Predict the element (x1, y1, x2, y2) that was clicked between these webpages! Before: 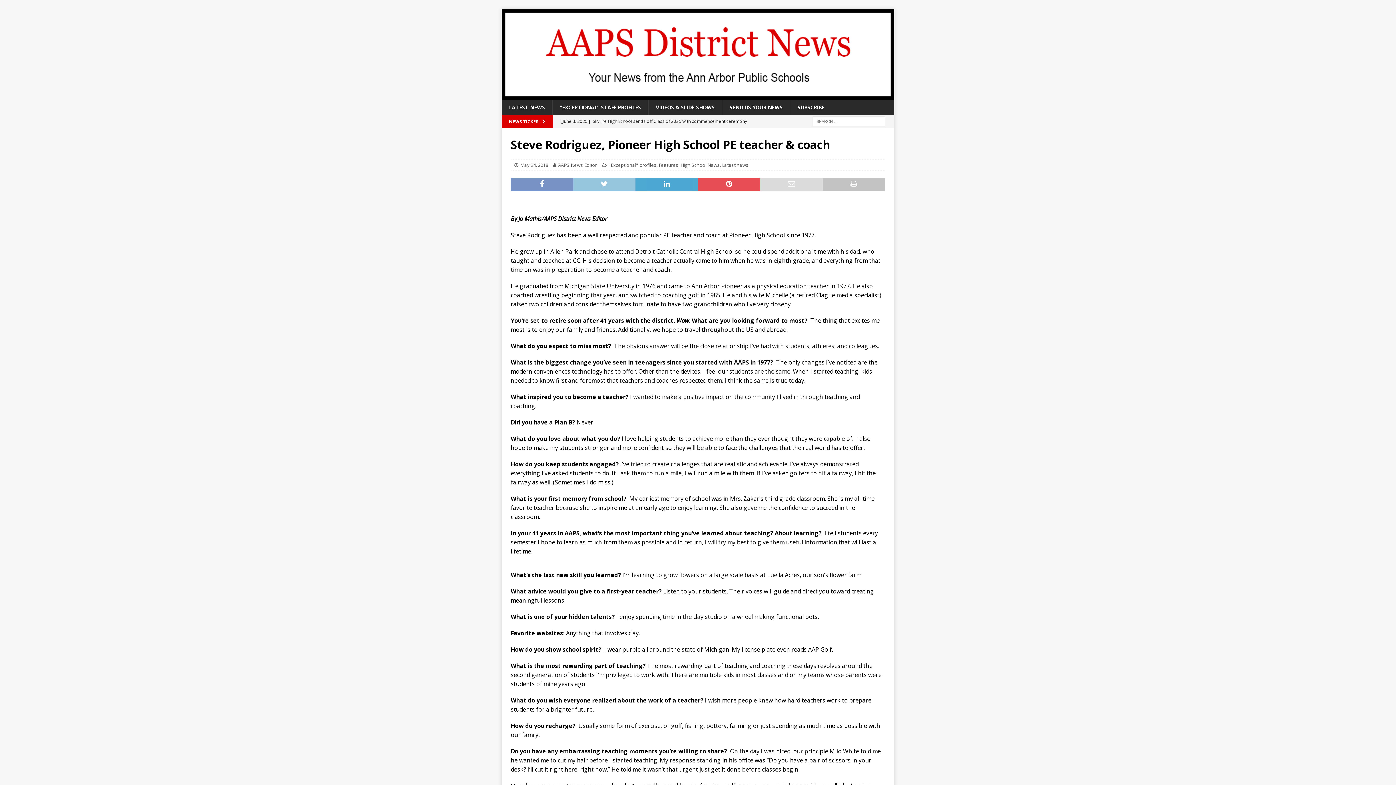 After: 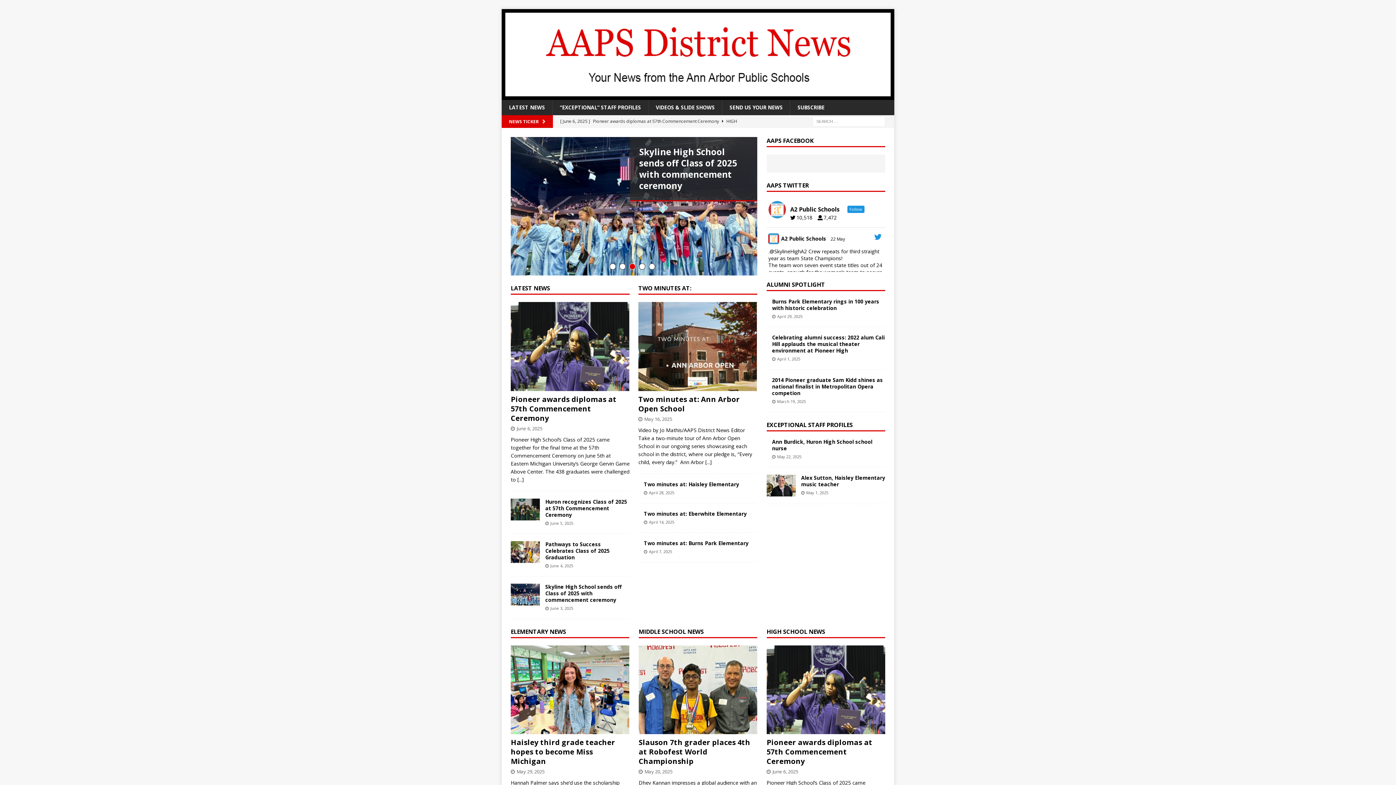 Action: bbox: (501, 92, 894, 99)